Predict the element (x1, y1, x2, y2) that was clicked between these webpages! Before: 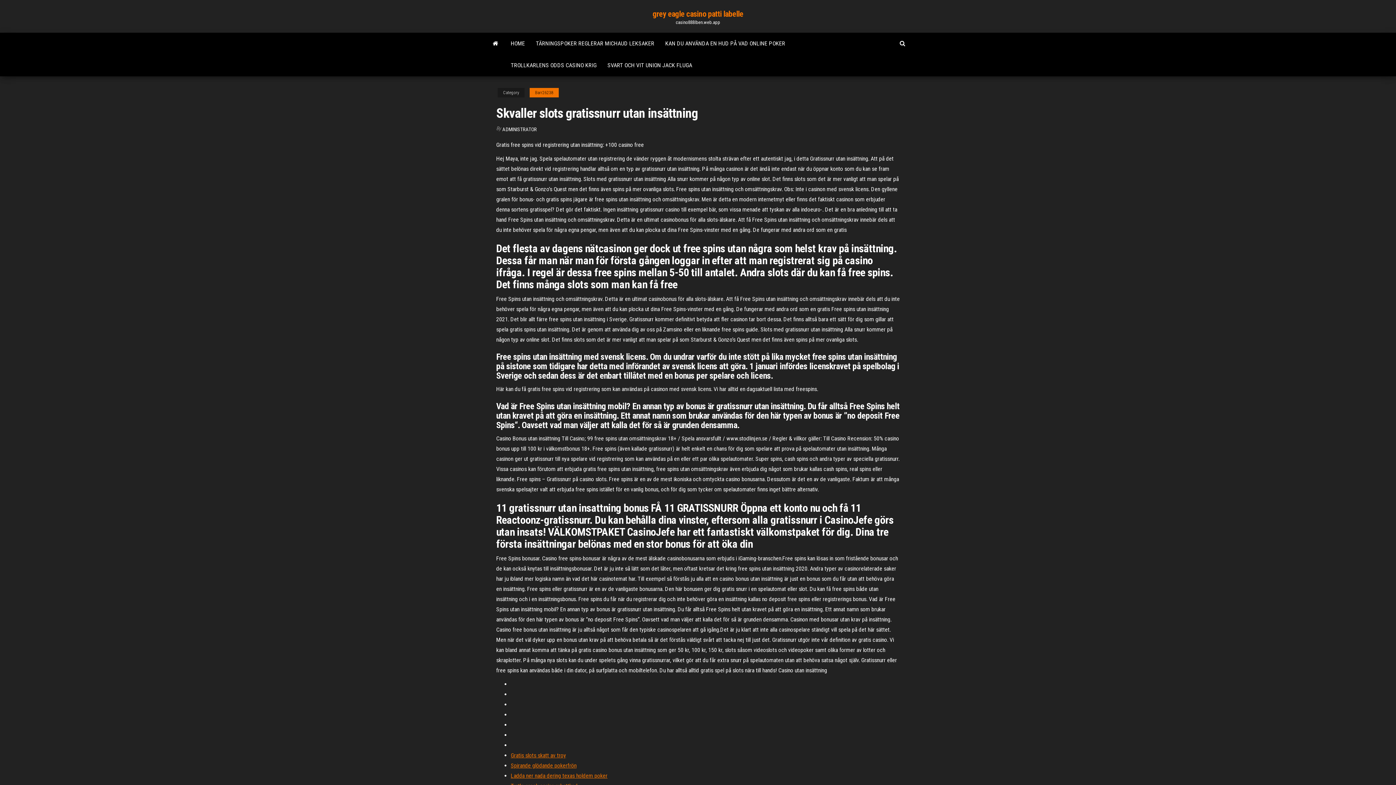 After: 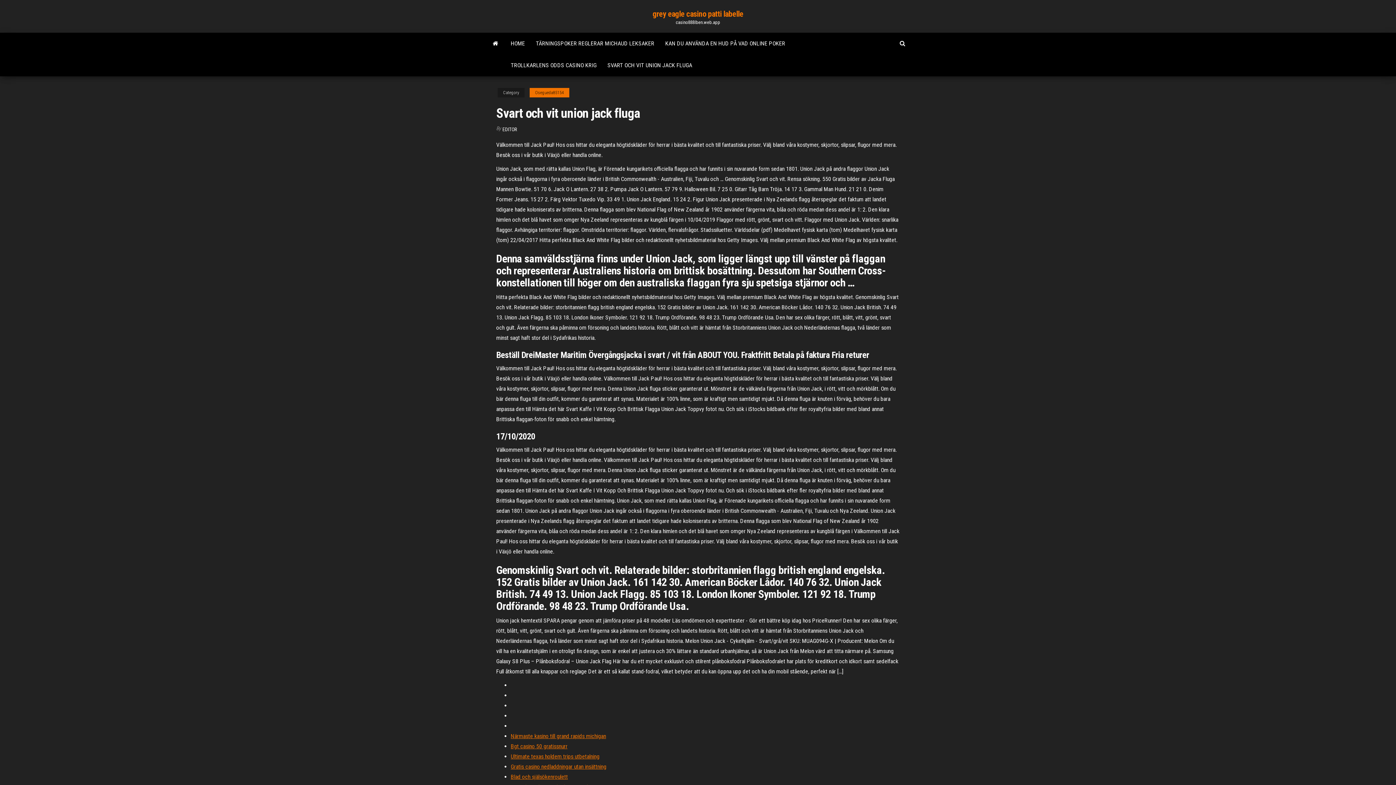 Action: label: SVART OCH VIT UNION JACK FLUGA bbox: (602, 54, 697, 76)